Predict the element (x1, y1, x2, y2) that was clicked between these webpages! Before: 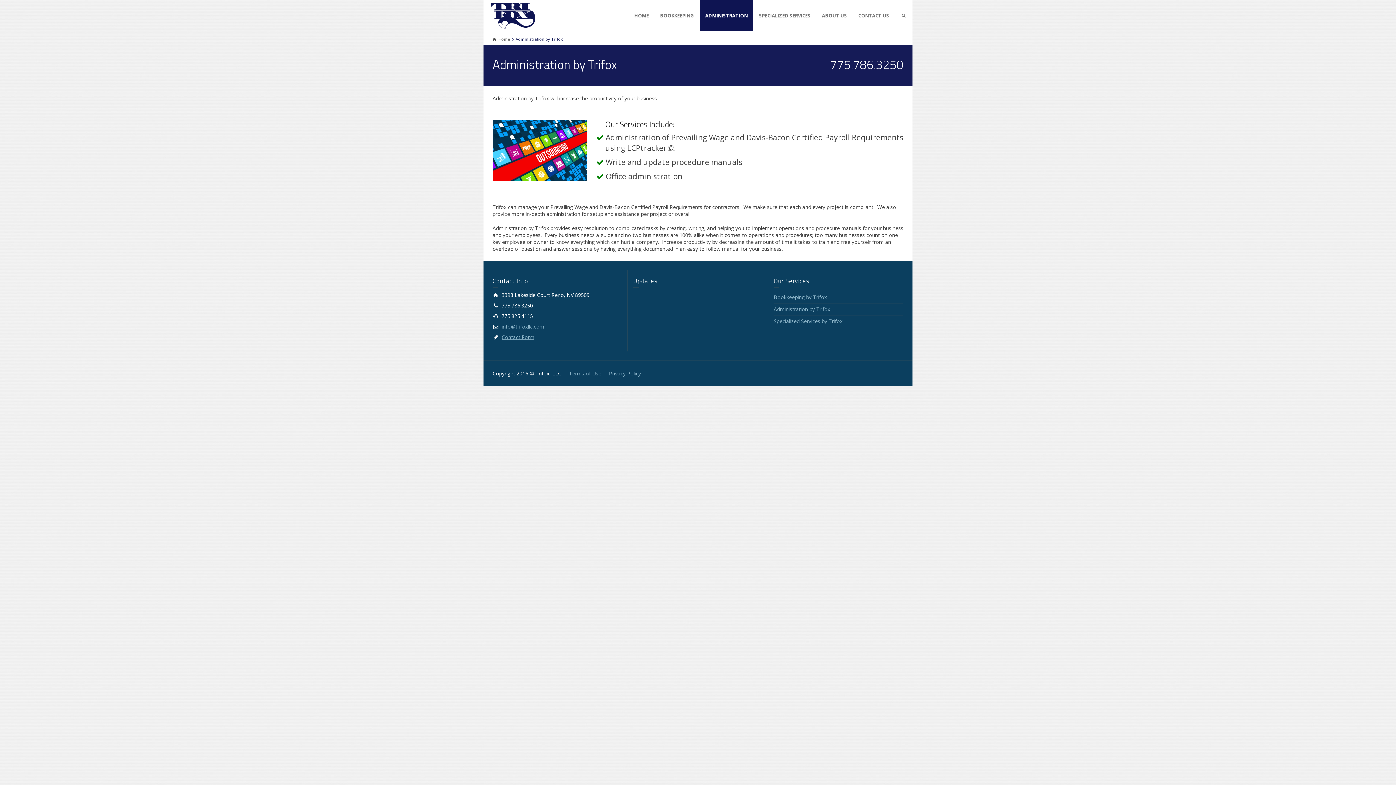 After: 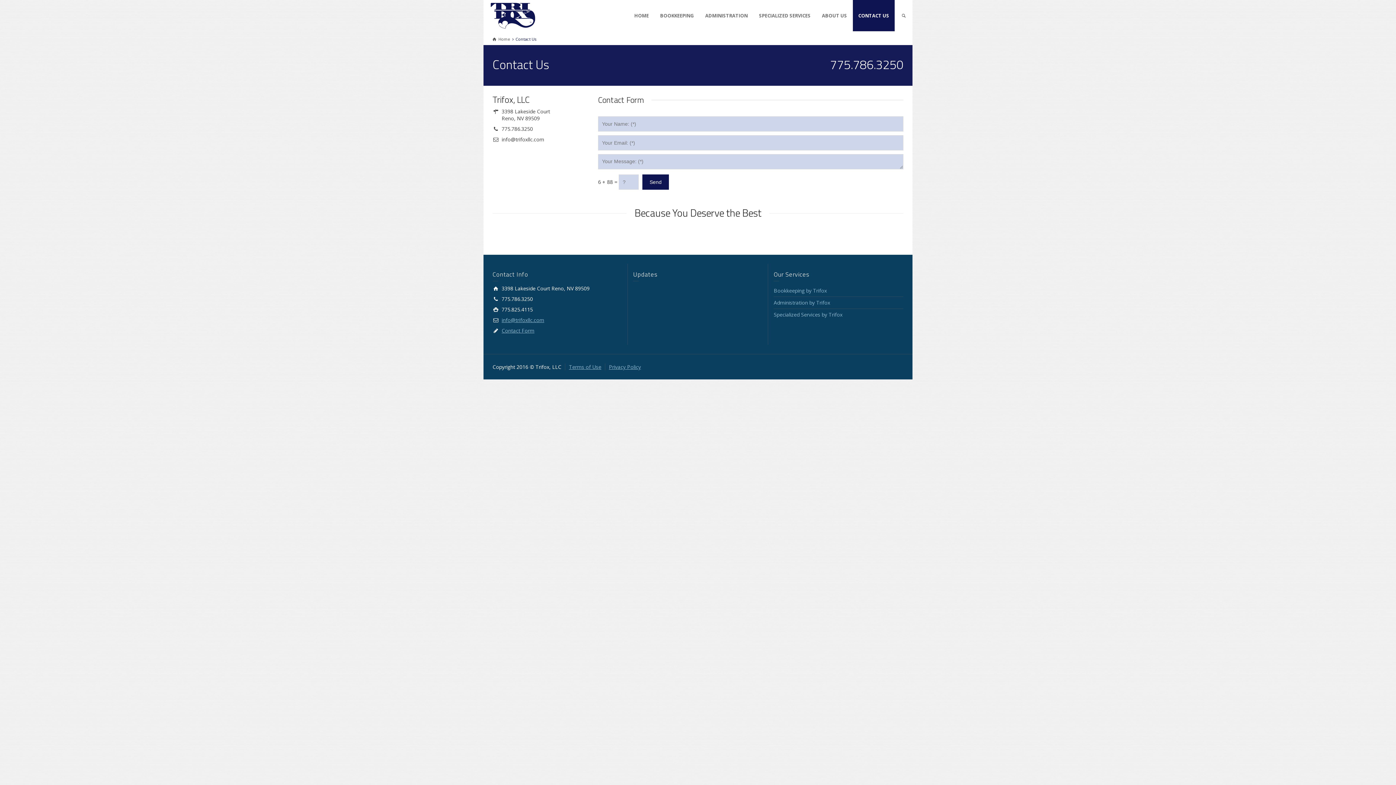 Action: bbox: (501, 333, 534, 340) label: Contact Form